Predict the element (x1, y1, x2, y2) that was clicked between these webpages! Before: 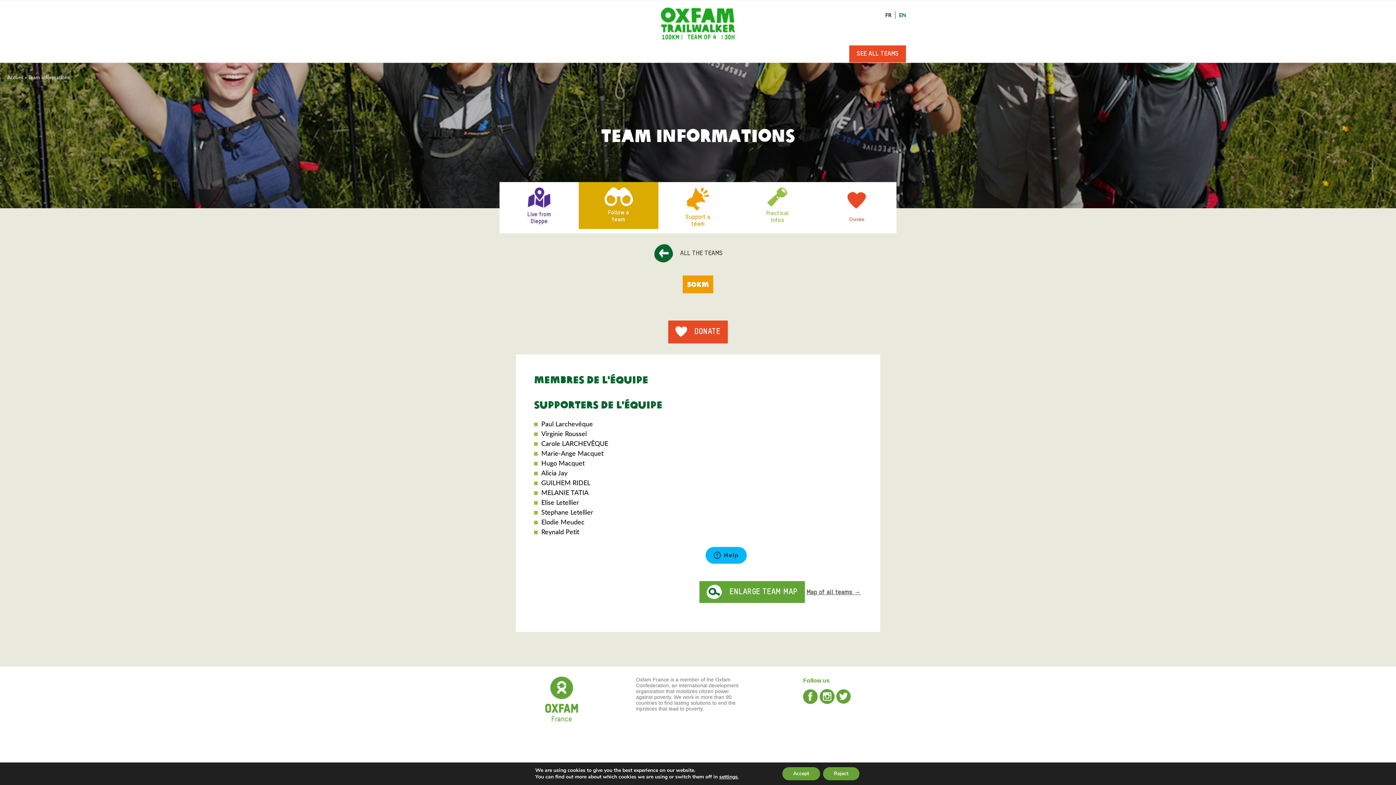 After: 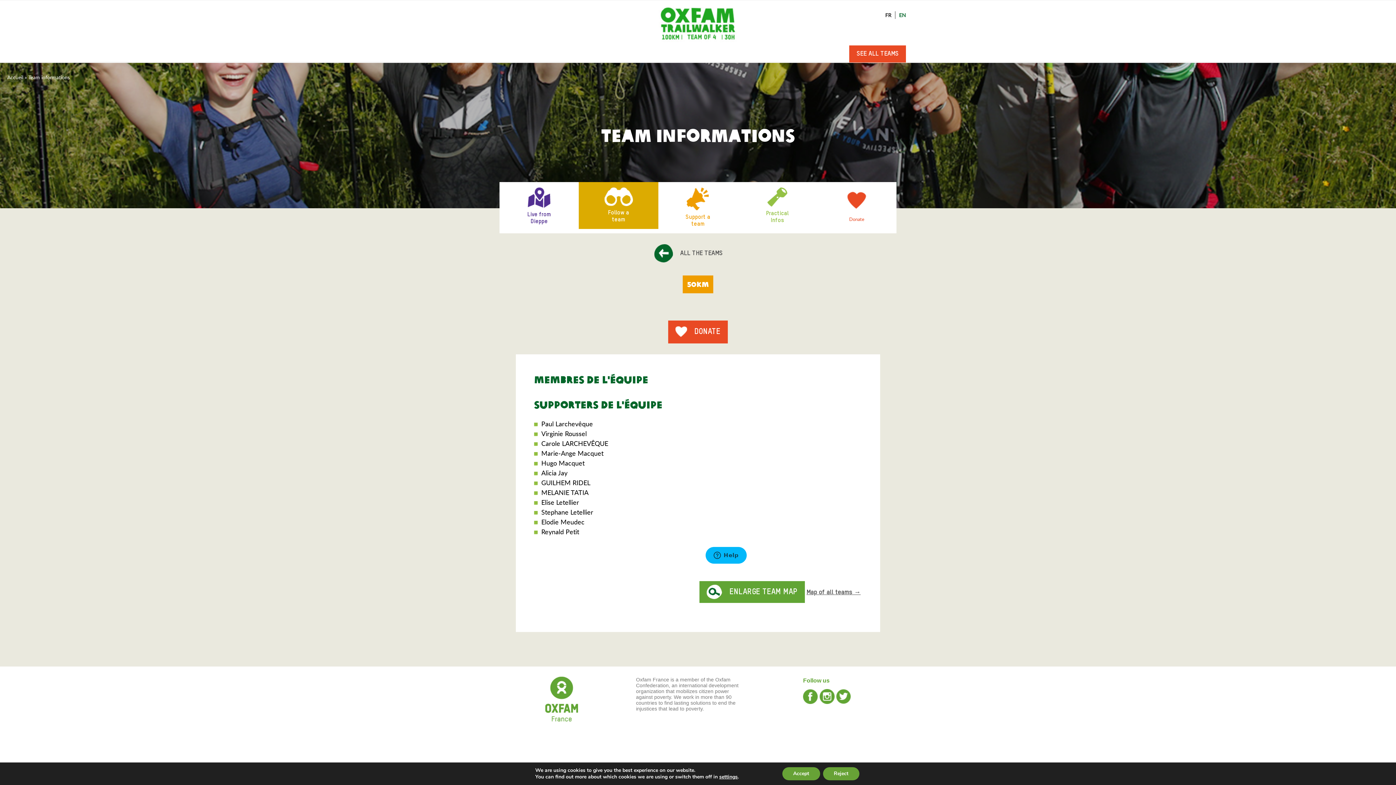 Action: bbox: (545, 677, 578, 724)